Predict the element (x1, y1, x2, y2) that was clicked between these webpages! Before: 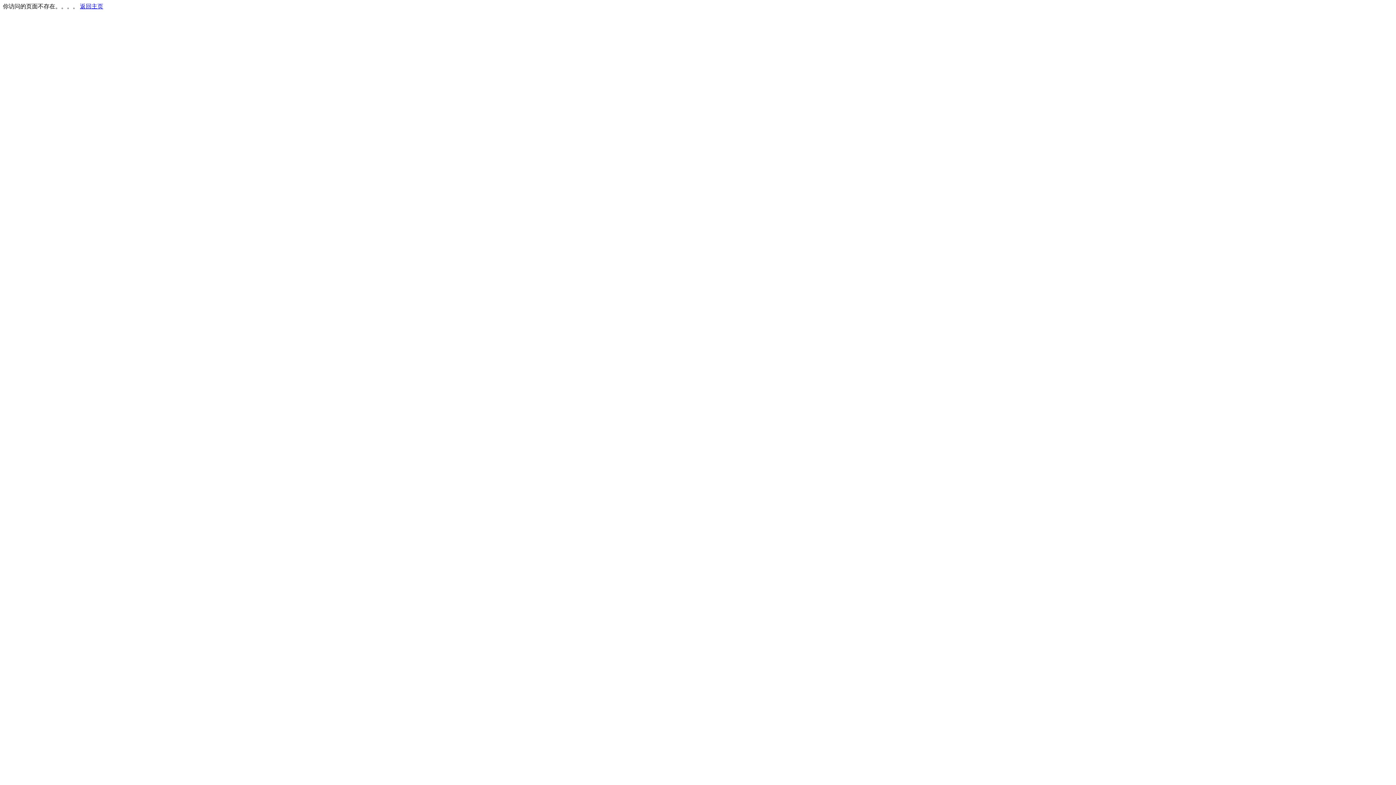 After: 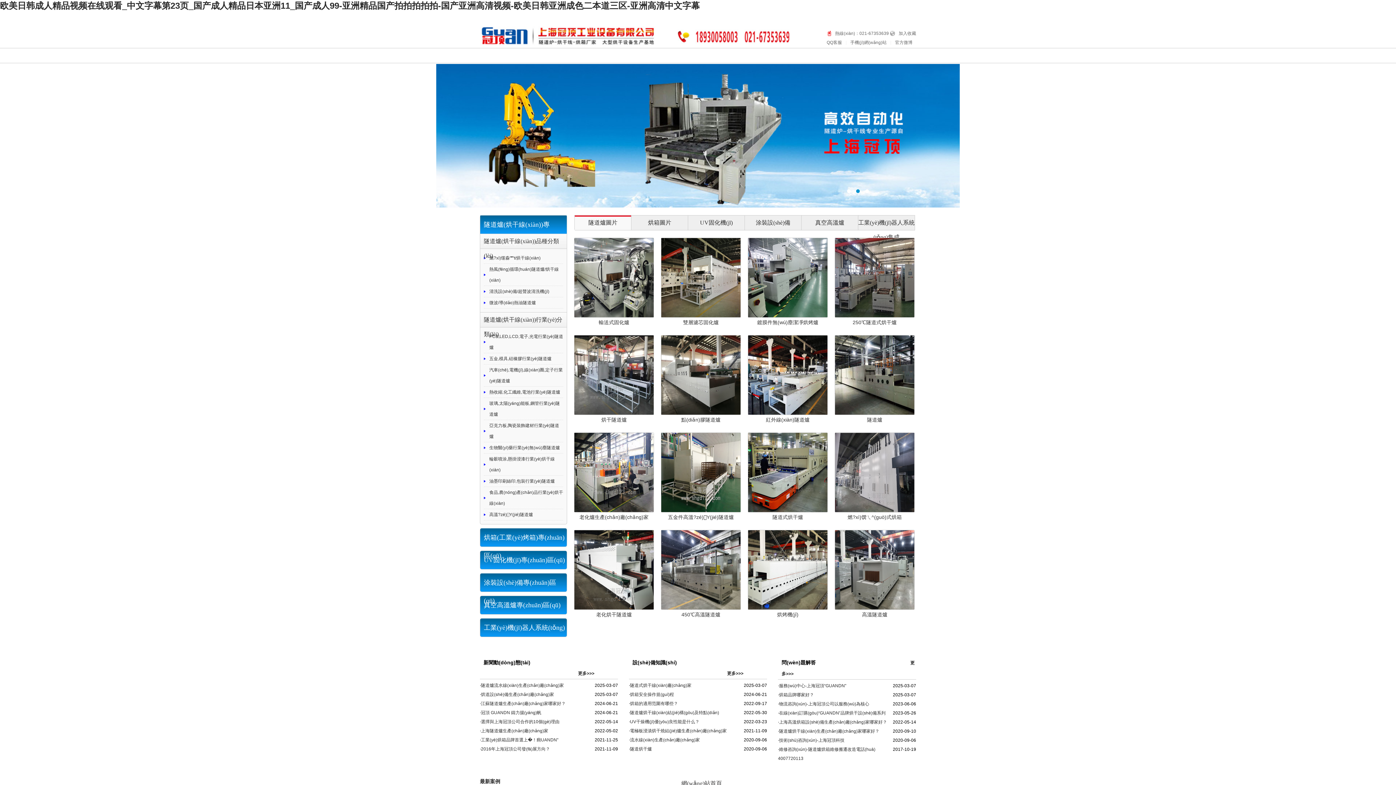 Action: label: 返回主页 bbox: (80, 3, 103, 9)